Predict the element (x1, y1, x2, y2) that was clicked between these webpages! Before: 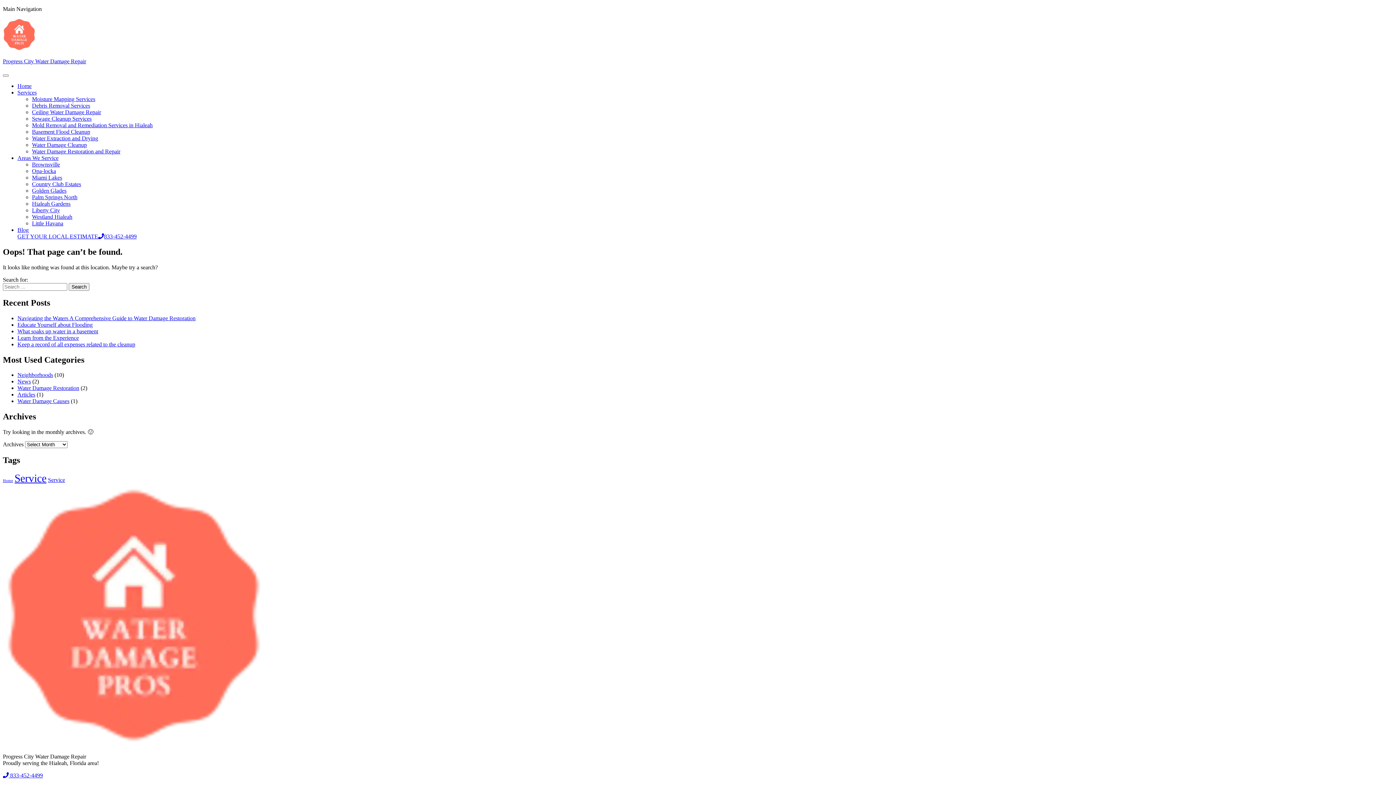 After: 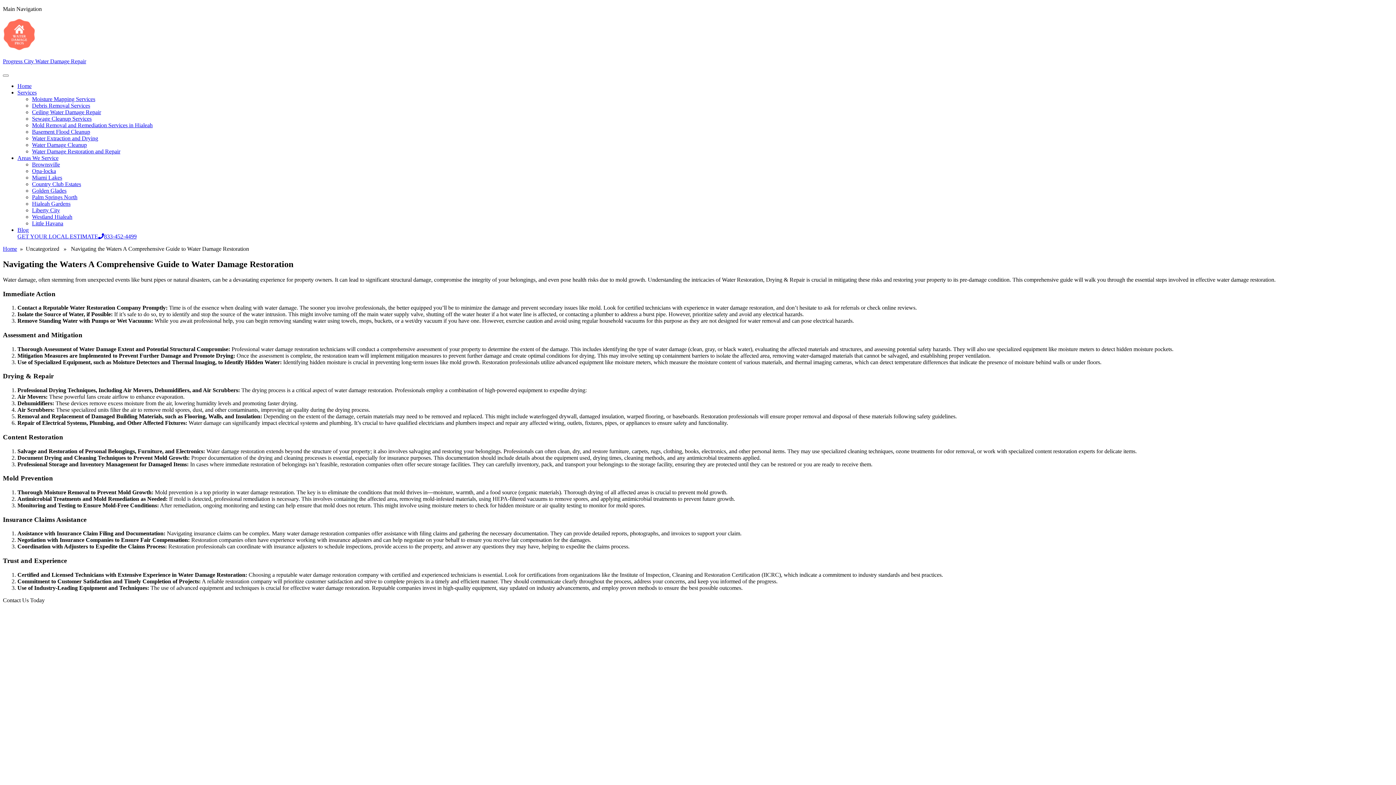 Action: bbox: (17, 315, 195, 321) label: Navigating the Waters A Comprehensive Guide to Water Damage Restoration